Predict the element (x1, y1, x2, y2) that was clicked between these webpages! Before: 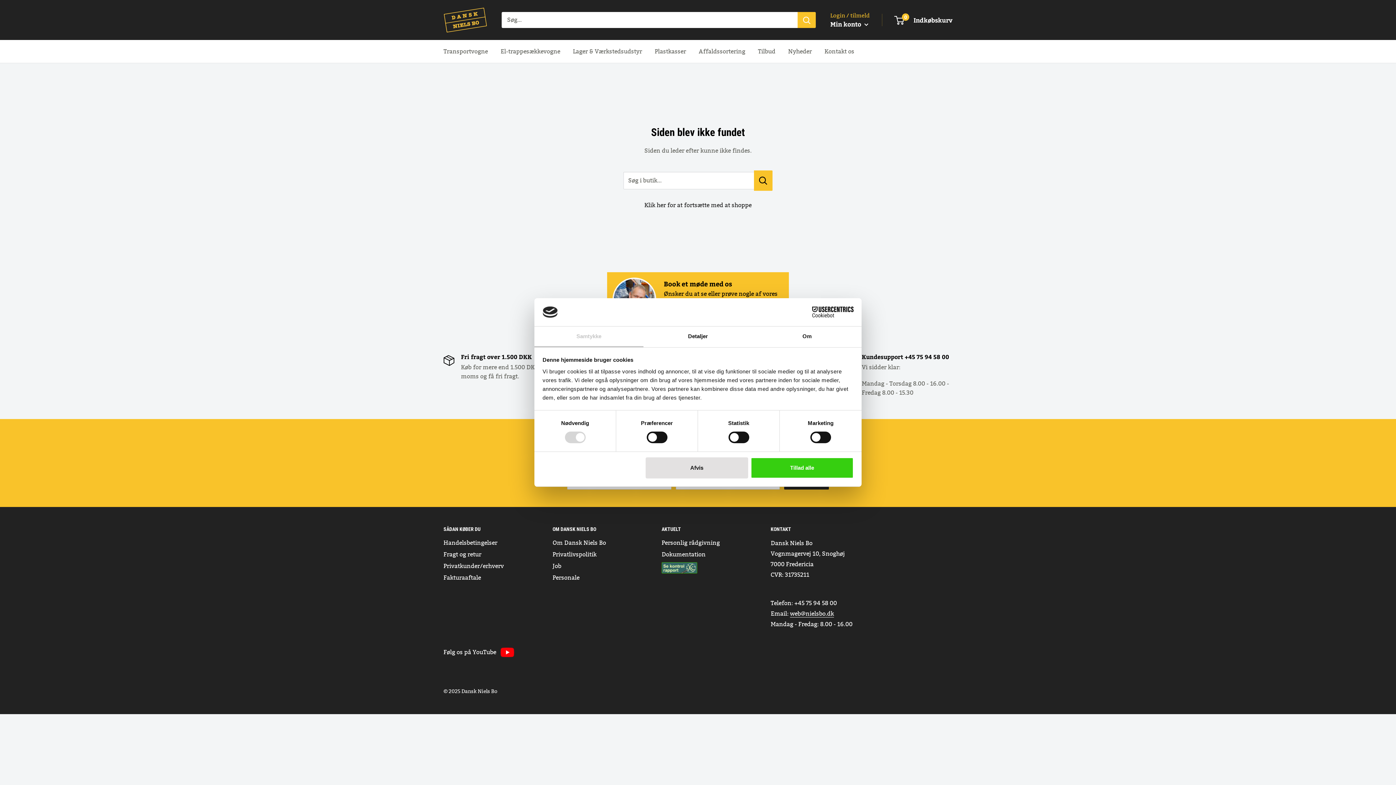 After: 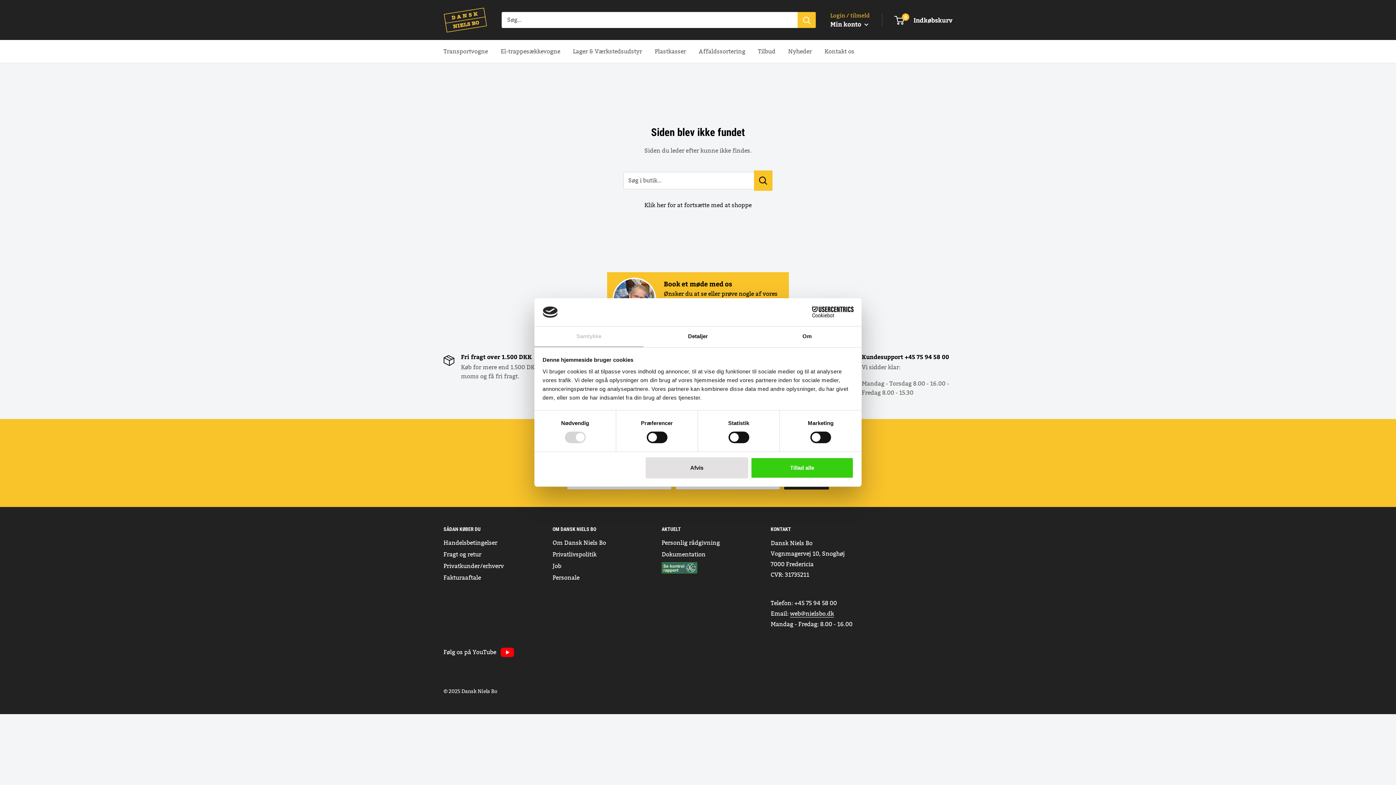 Action: bbox: (443, 647, 952, 657) label: Følg os på YouTube